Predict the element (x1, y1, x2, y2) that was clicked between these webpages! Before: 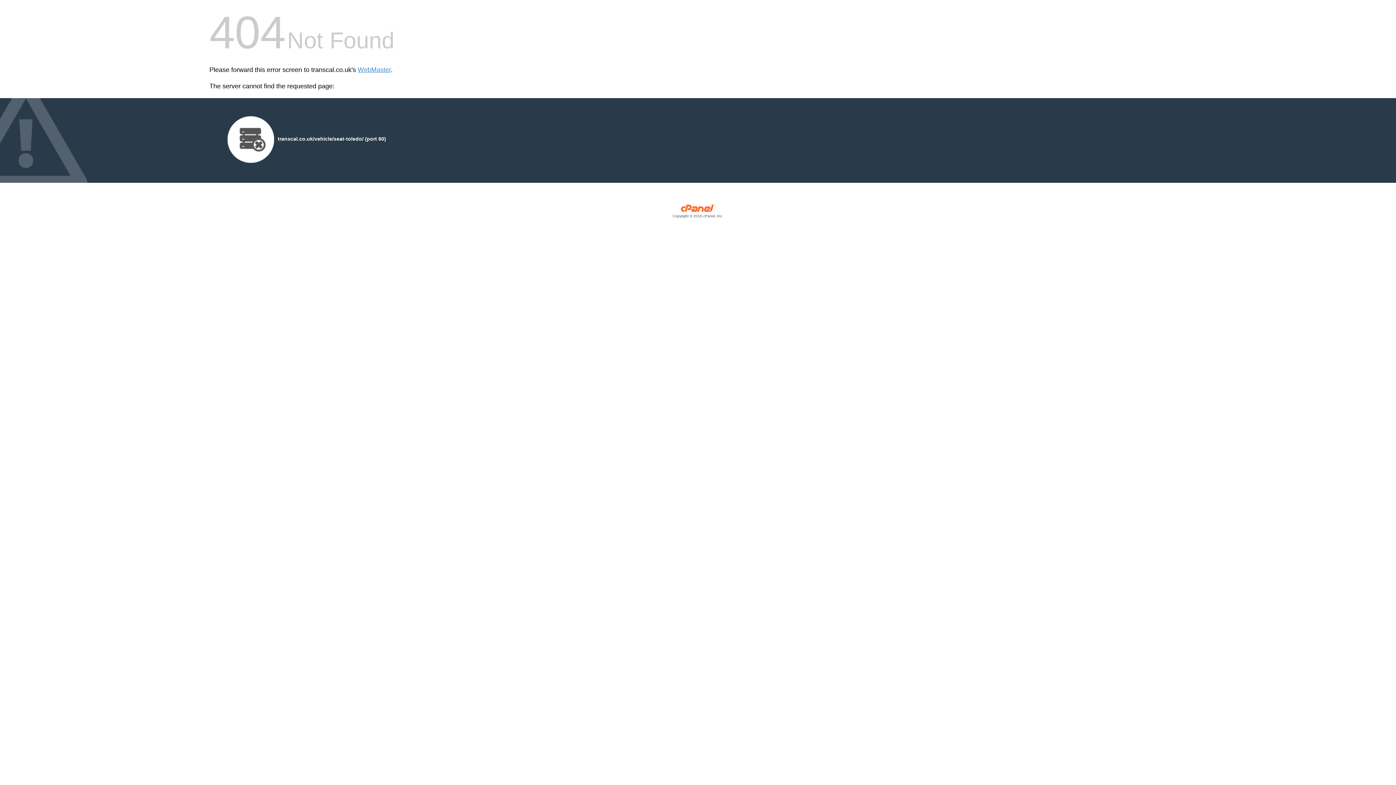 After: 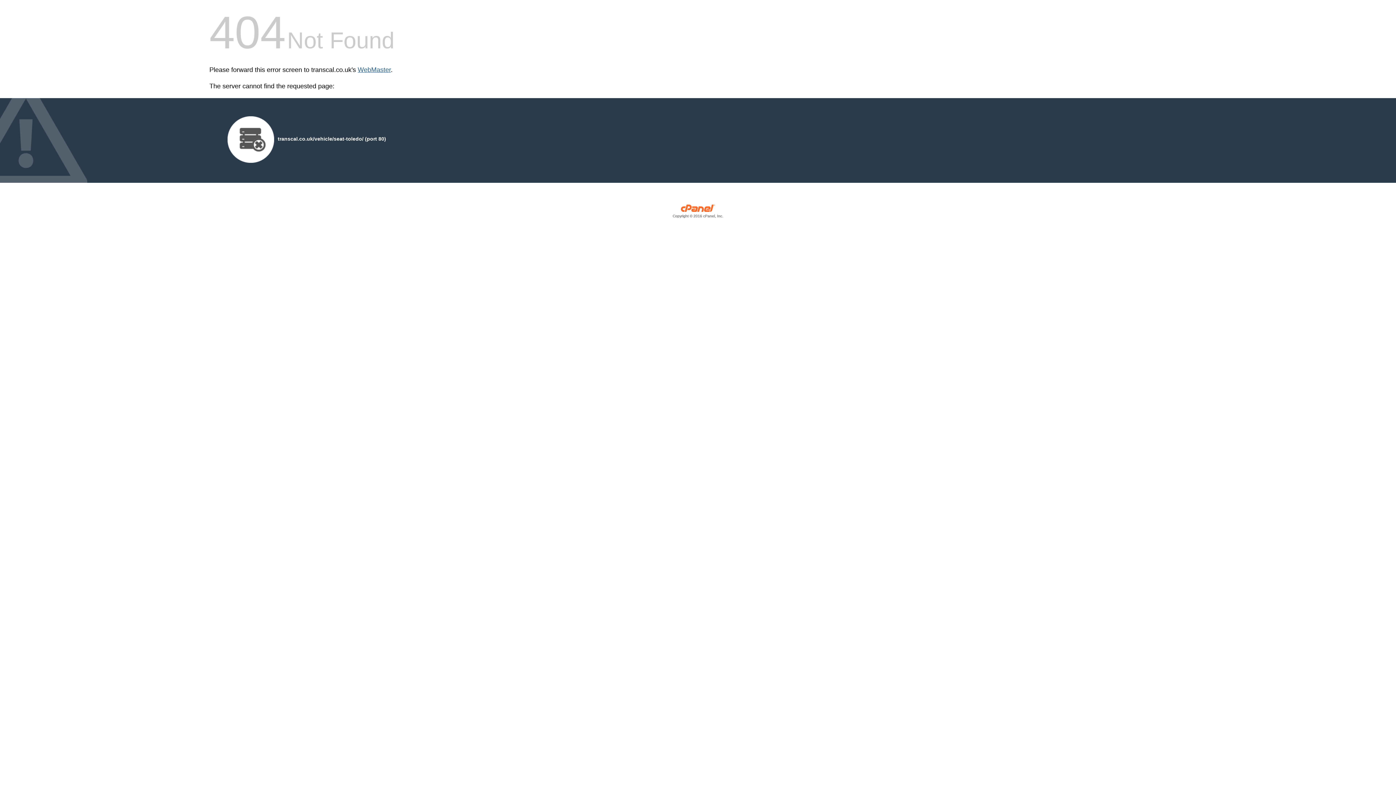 Action: label: WebMaster bbox: (357, 66, 390, 73)